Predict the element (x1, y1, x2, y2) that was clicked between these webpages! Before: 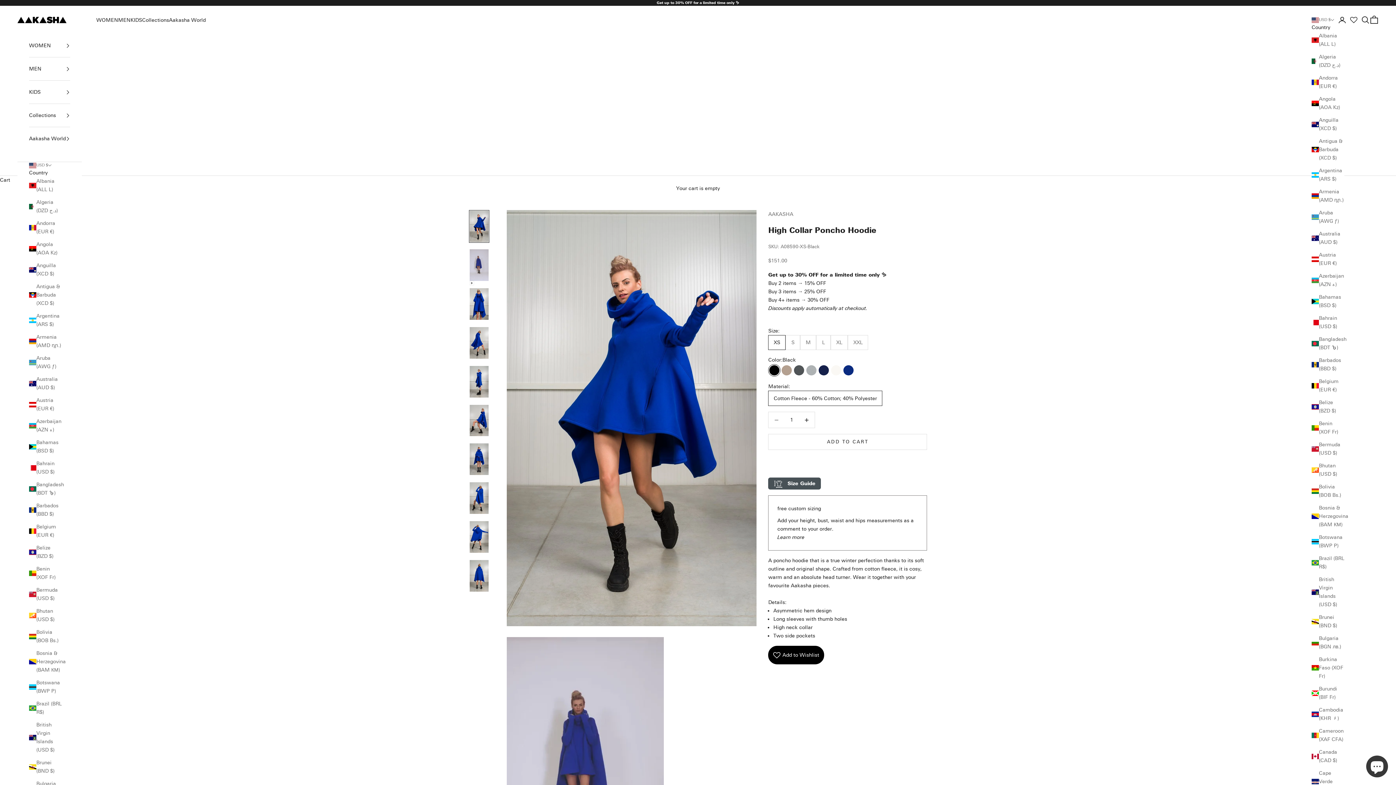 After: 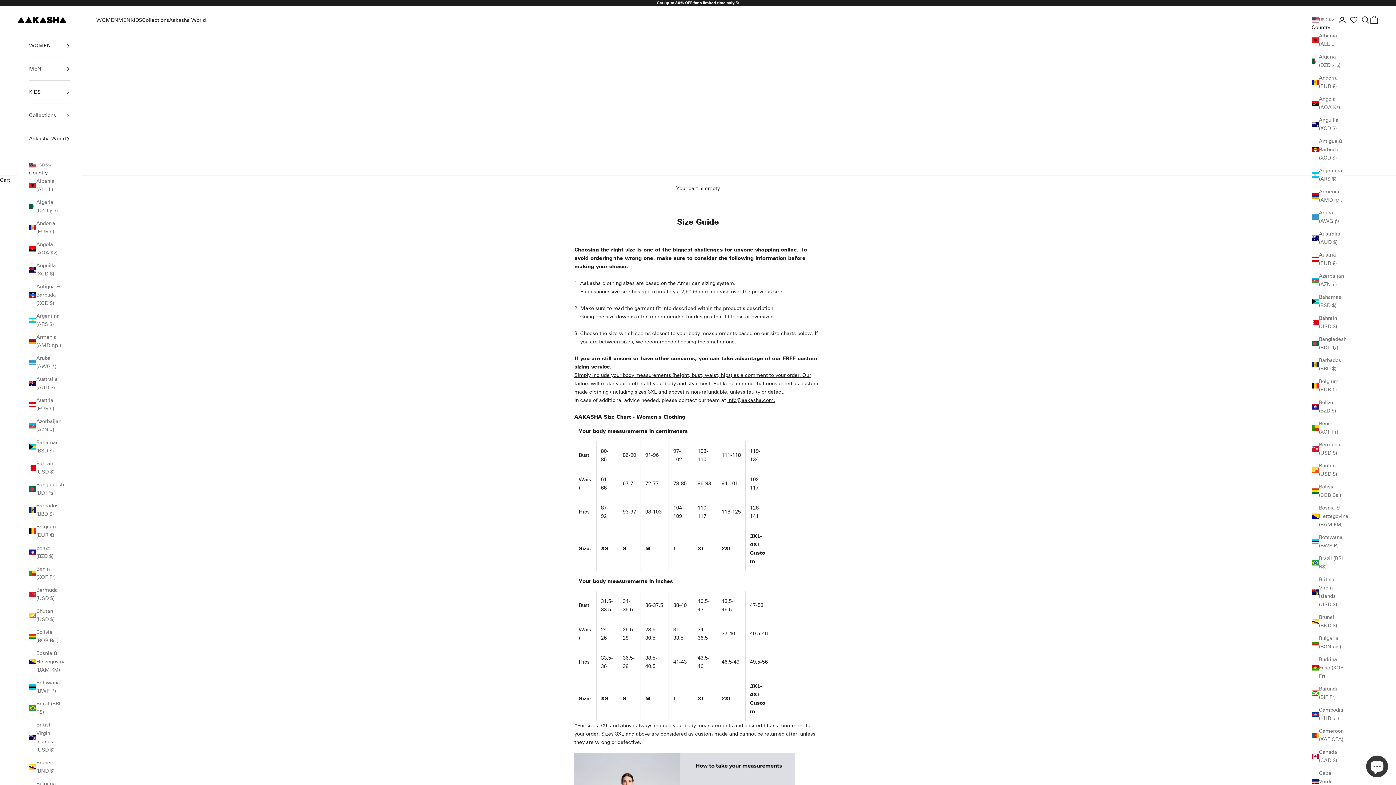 Action: bbox: (777, 534, 804, 540) label: Learn more